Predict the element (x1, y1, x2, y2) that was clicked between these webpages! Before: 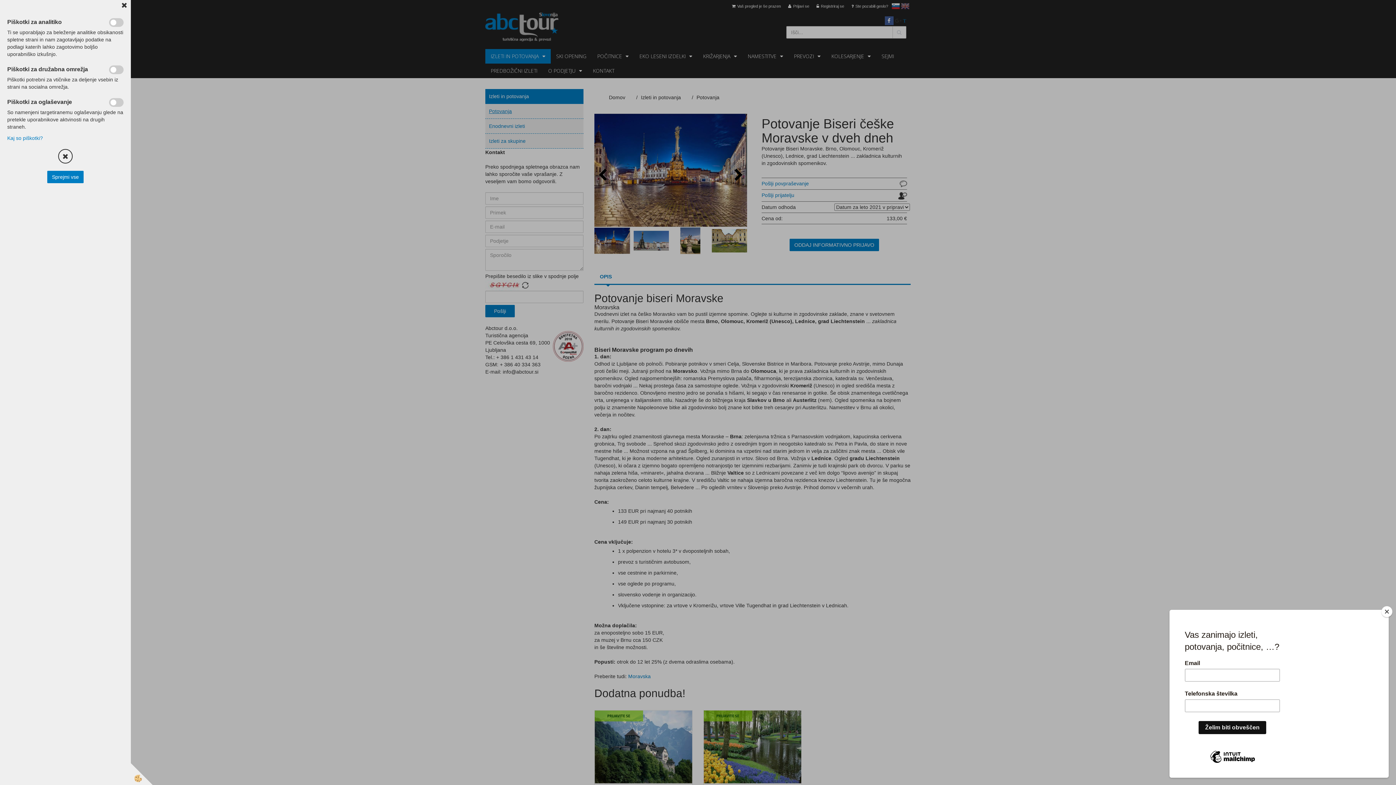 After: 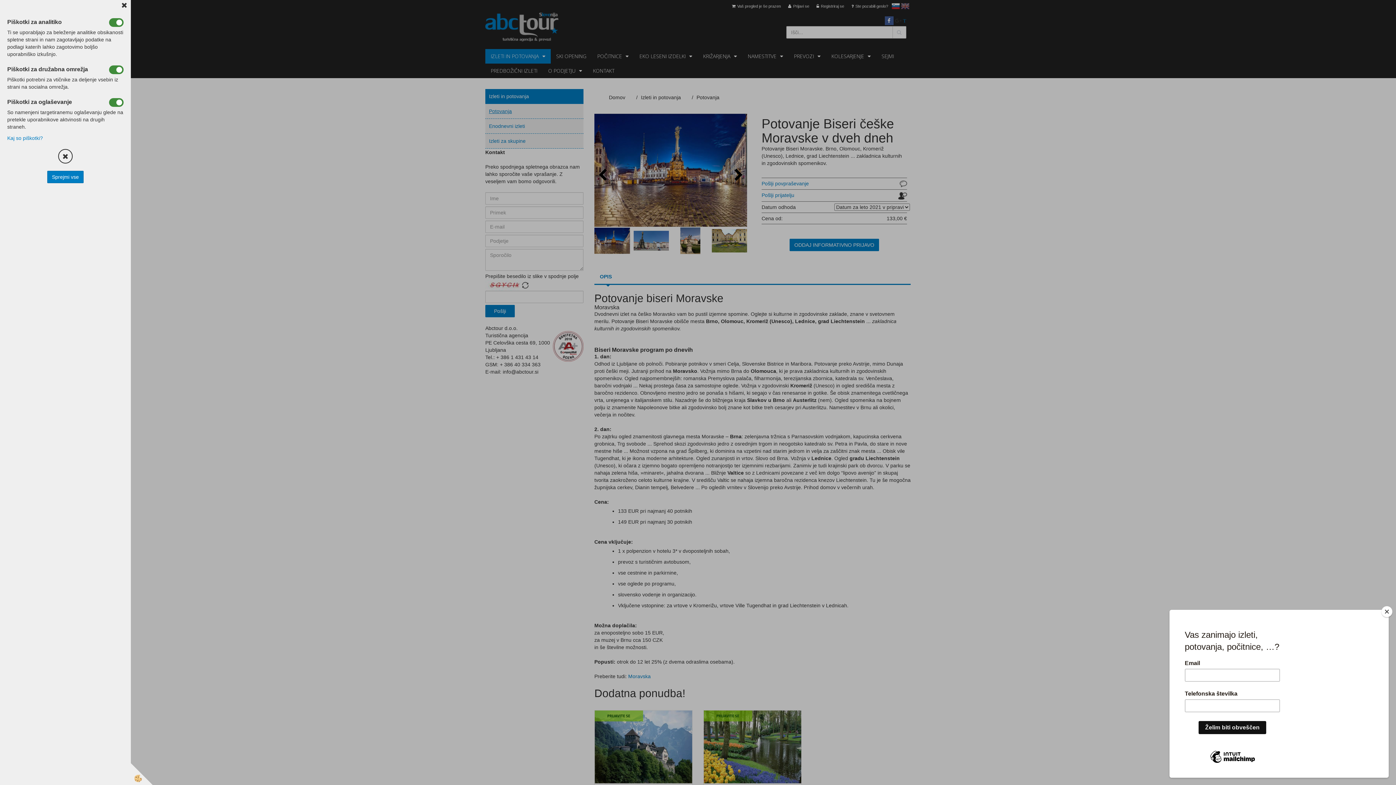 Action: label: Sprejmi vse bbox: (47, 170, 83, 183)